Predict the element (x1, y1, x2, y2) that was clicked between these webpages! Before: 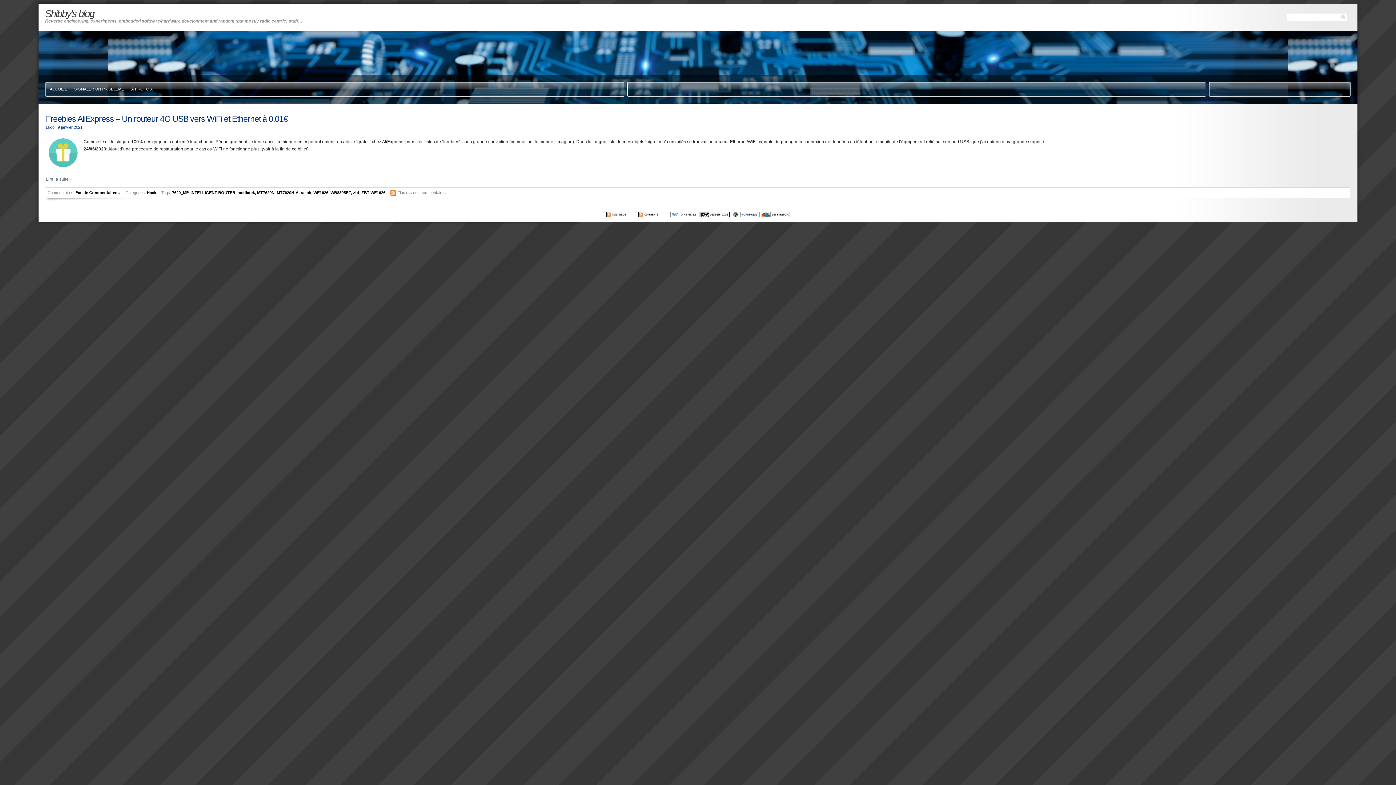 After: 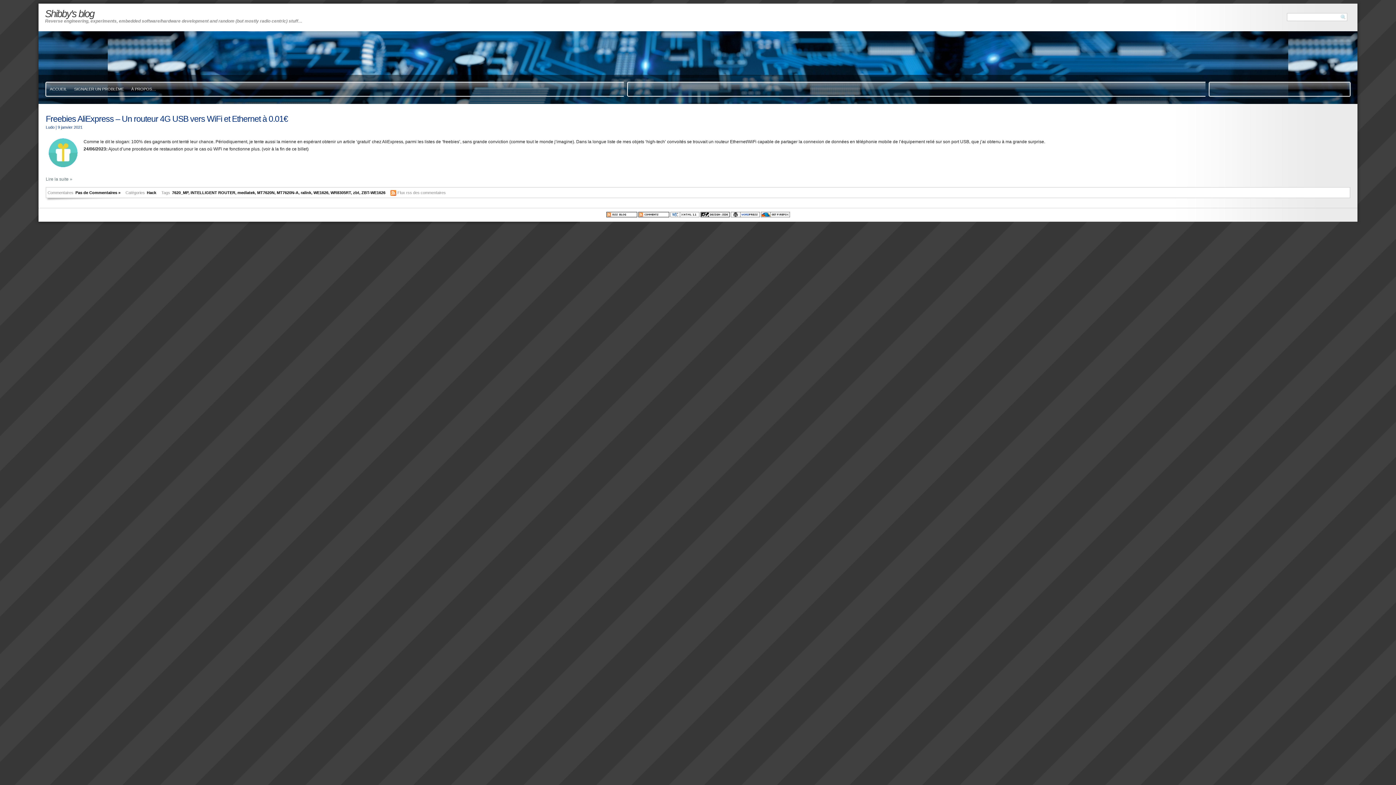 Action: label: ralink bbox: (300, 190, 311, 194)